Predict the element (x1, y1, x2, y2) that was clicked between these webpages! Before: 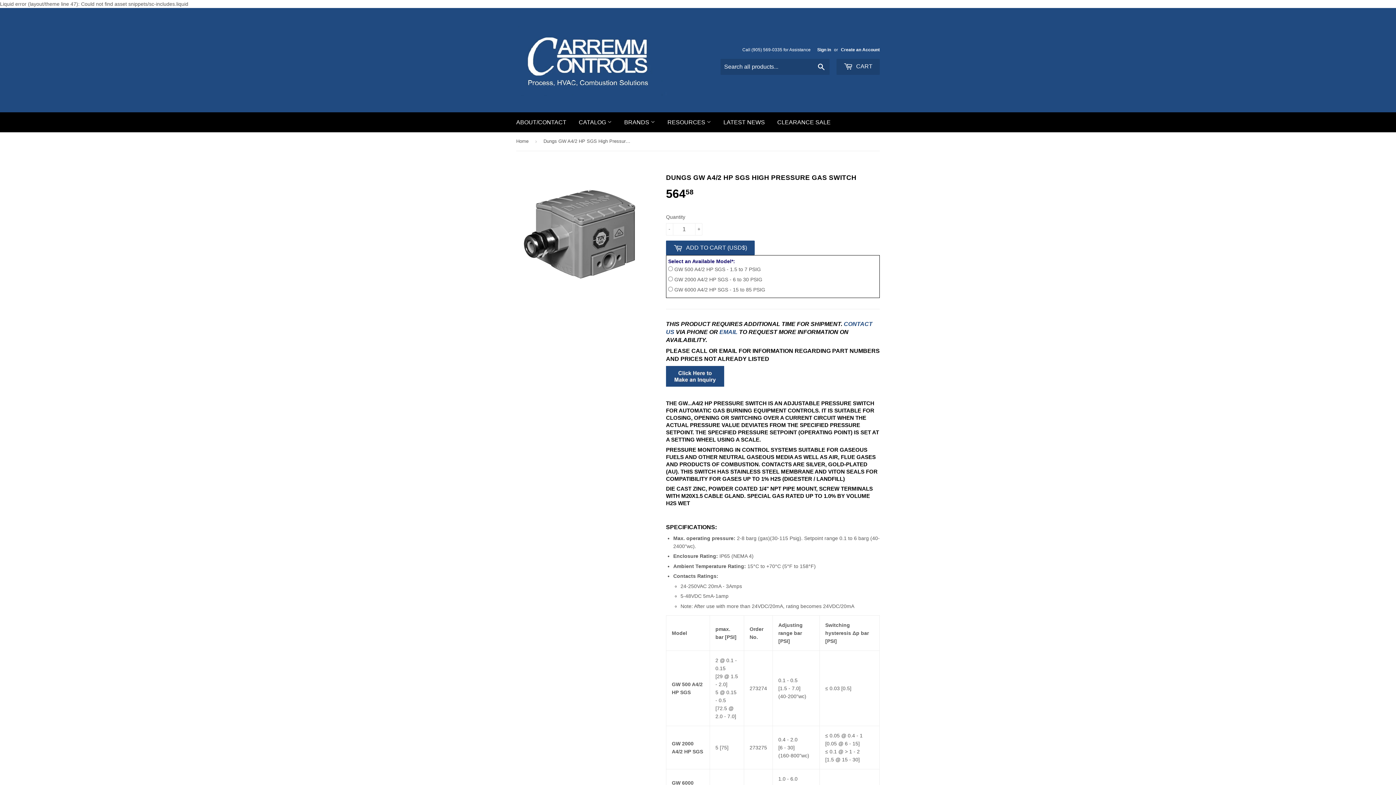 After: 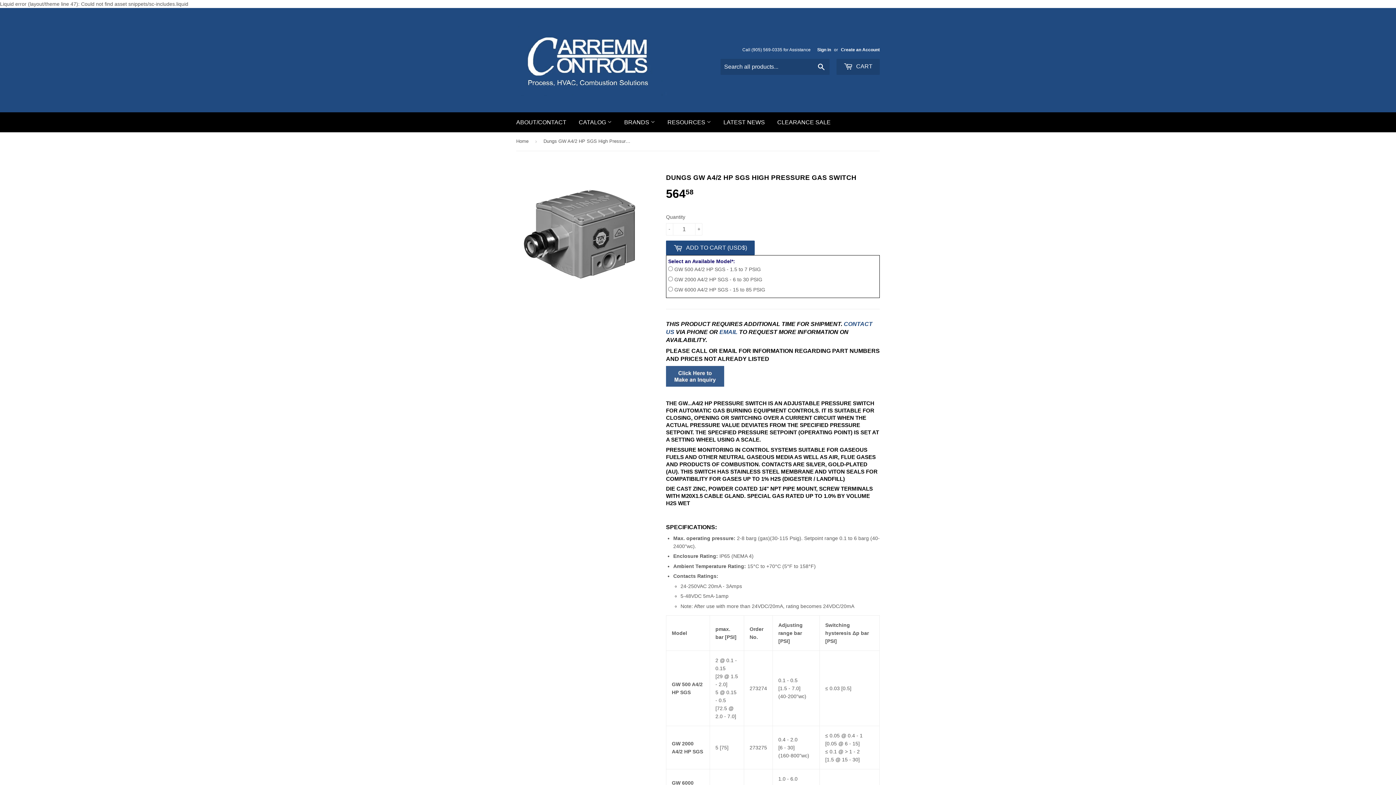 Action: bbox: (666, 366, 880, 389)